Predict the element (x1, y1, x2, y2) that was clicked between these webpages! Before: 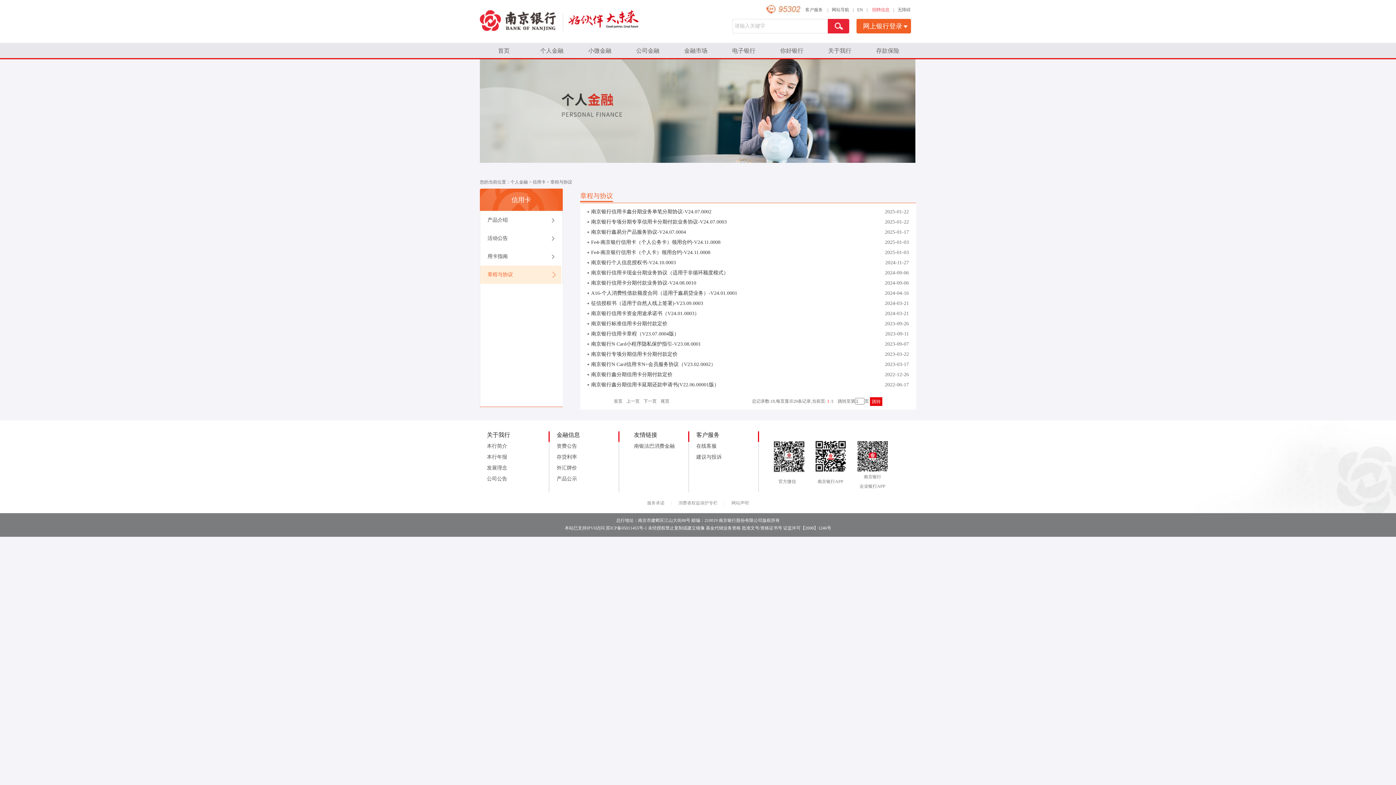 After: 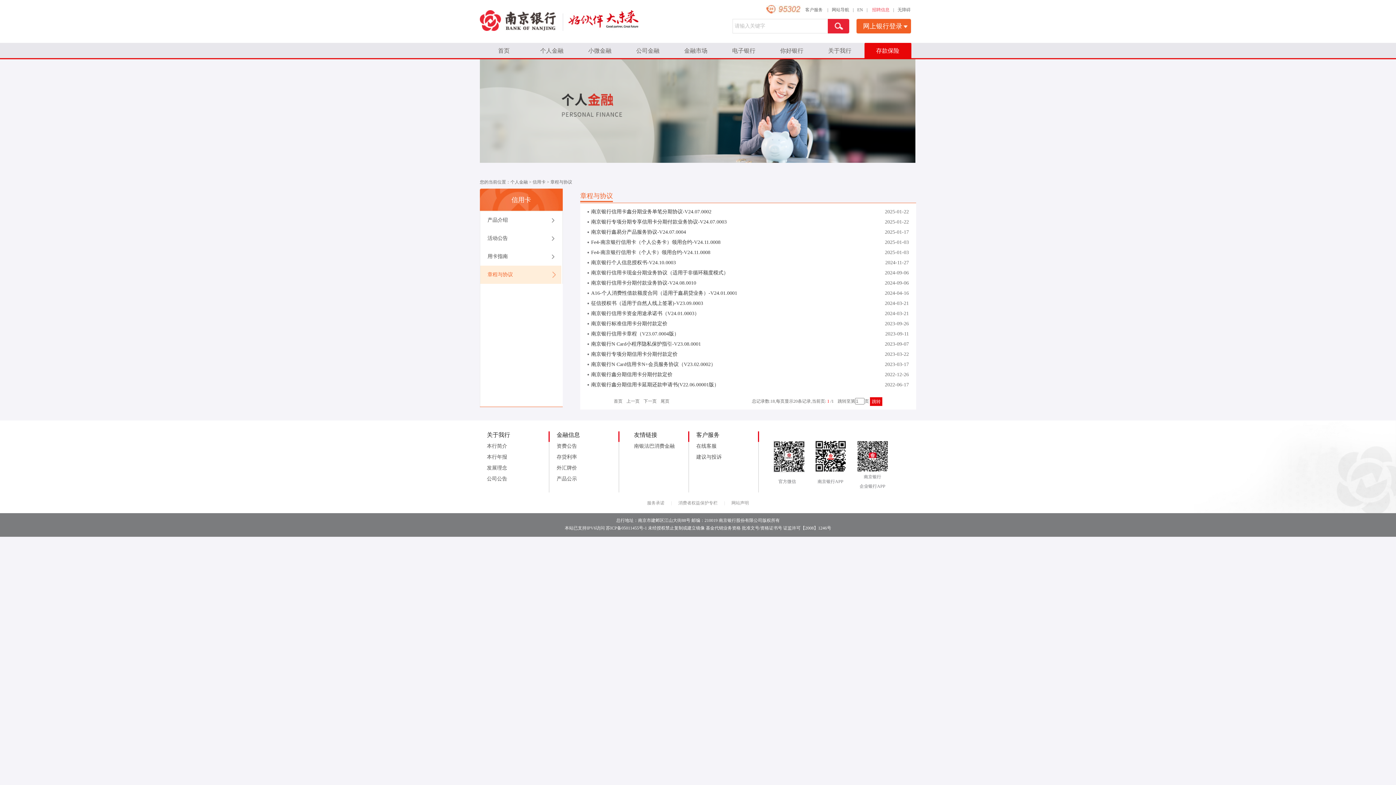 Action: bbox: (864, 42, 912, 58) label: 存款保险